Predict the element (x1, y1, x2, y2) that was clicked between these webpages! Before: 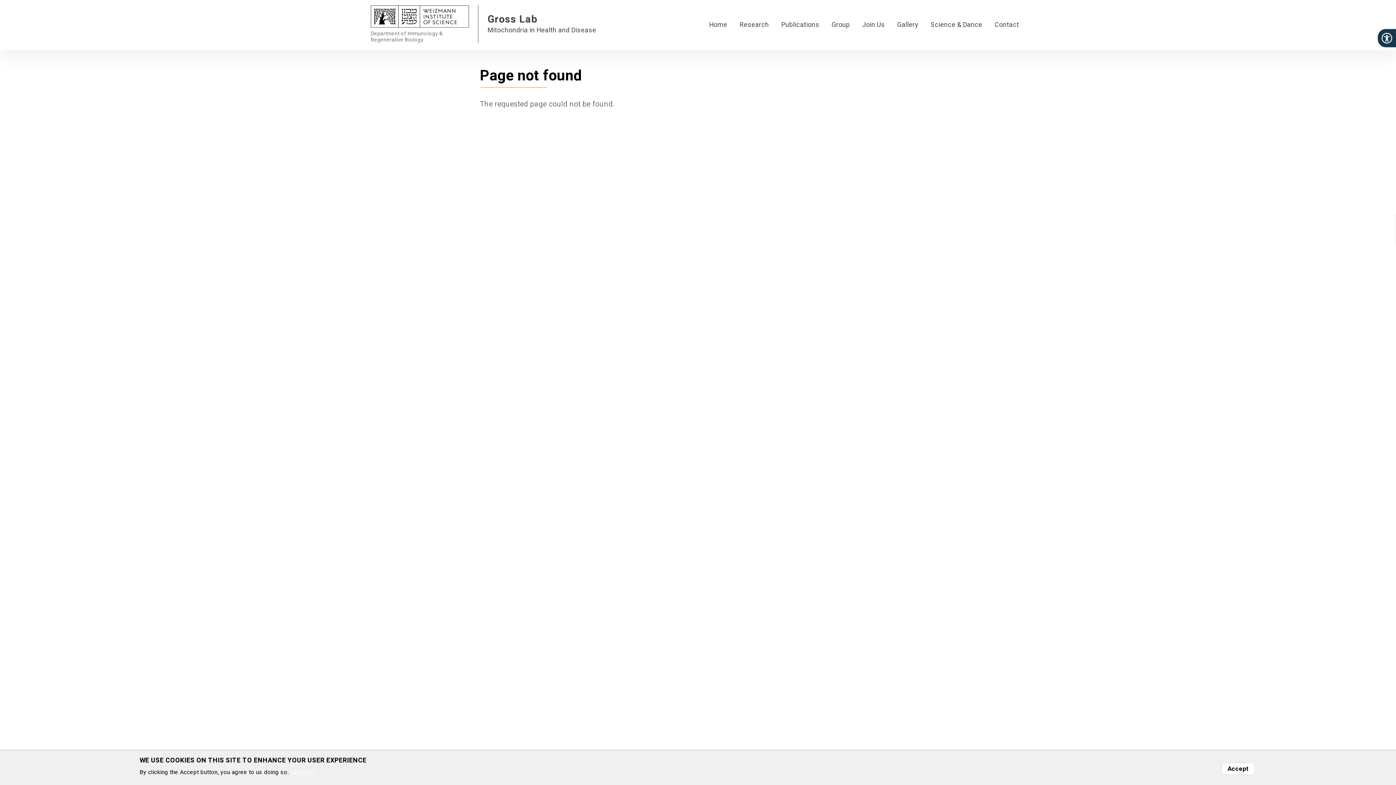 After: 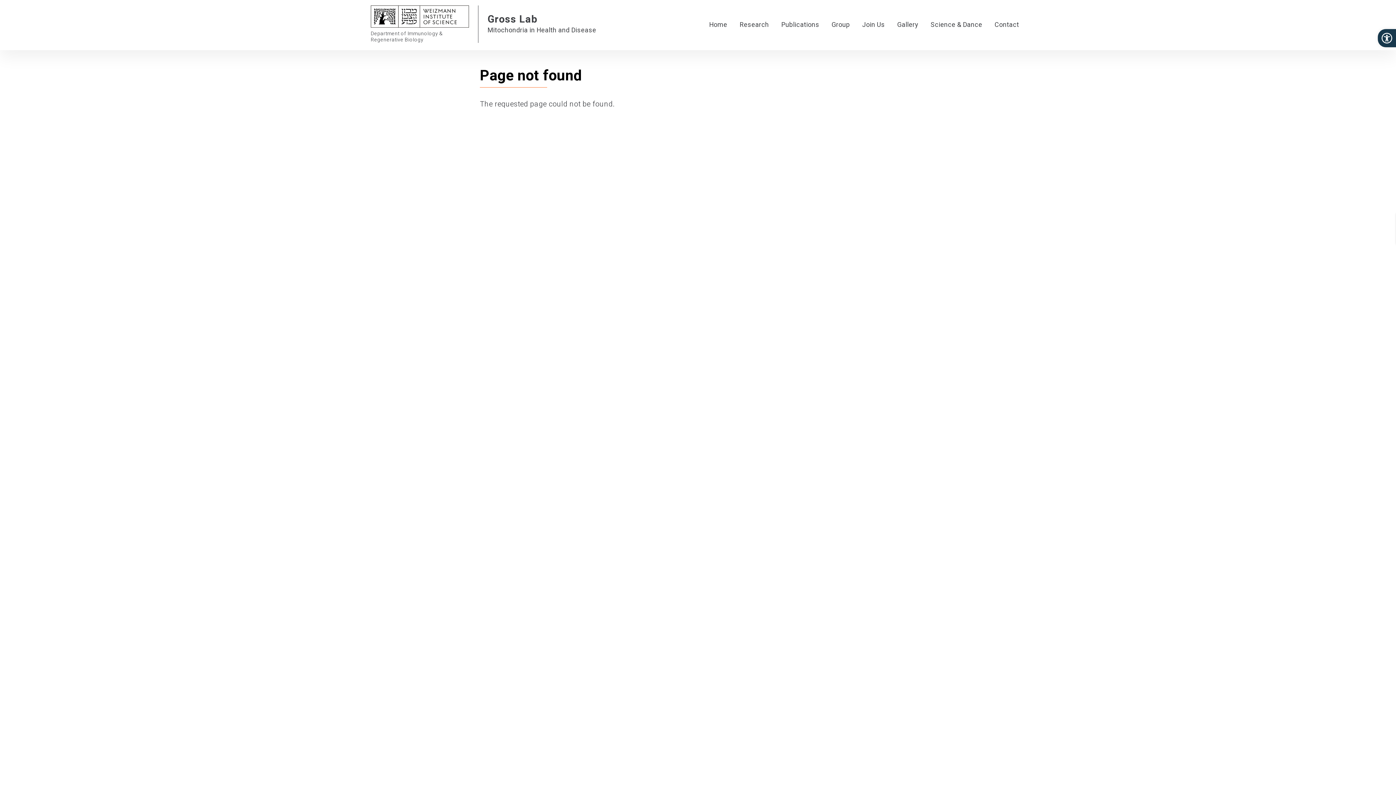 Action: bbox: (1222, 763, 1254, 775) label: Accept